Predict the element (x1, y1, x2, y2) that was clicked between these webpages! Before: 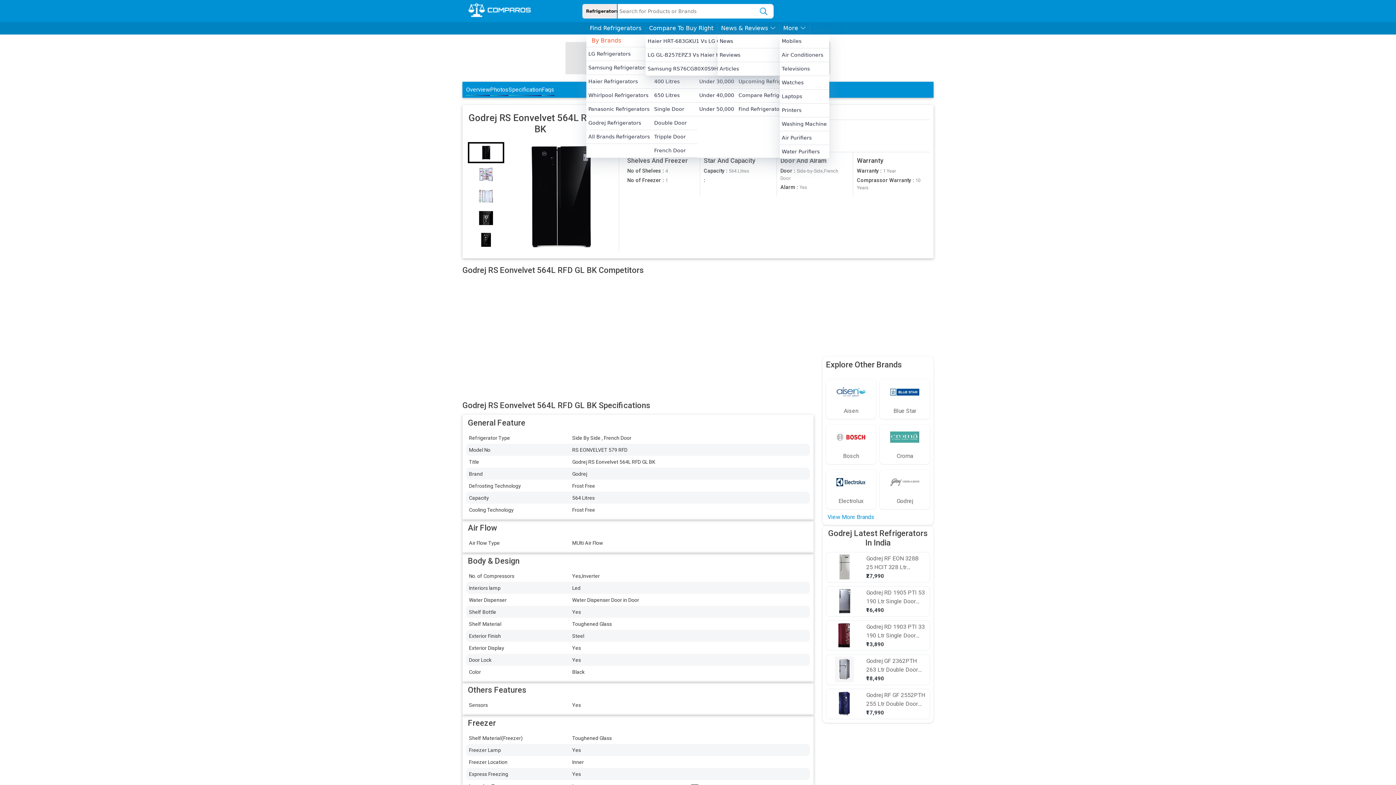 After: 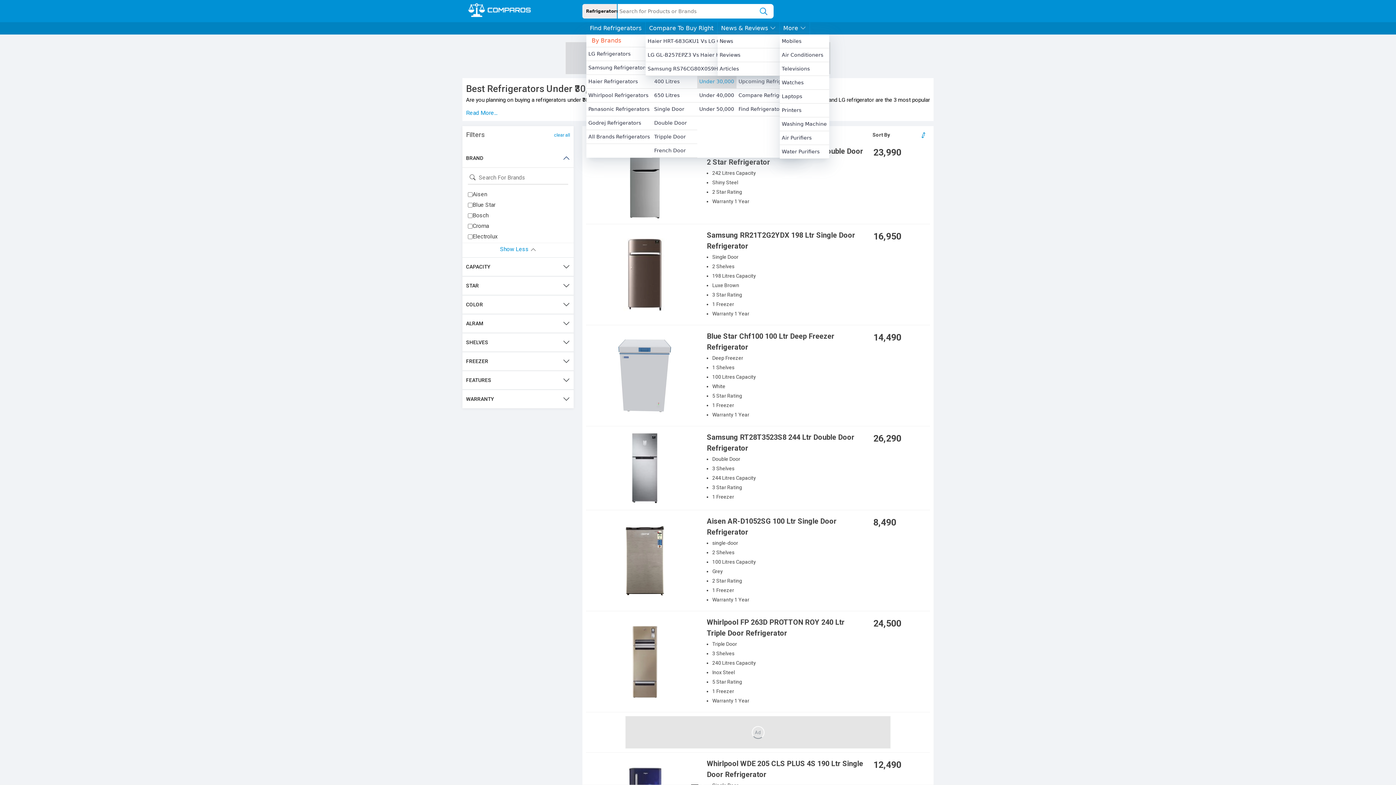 Action: bbox: (697, 74, 736, 88) label: Under 30,000